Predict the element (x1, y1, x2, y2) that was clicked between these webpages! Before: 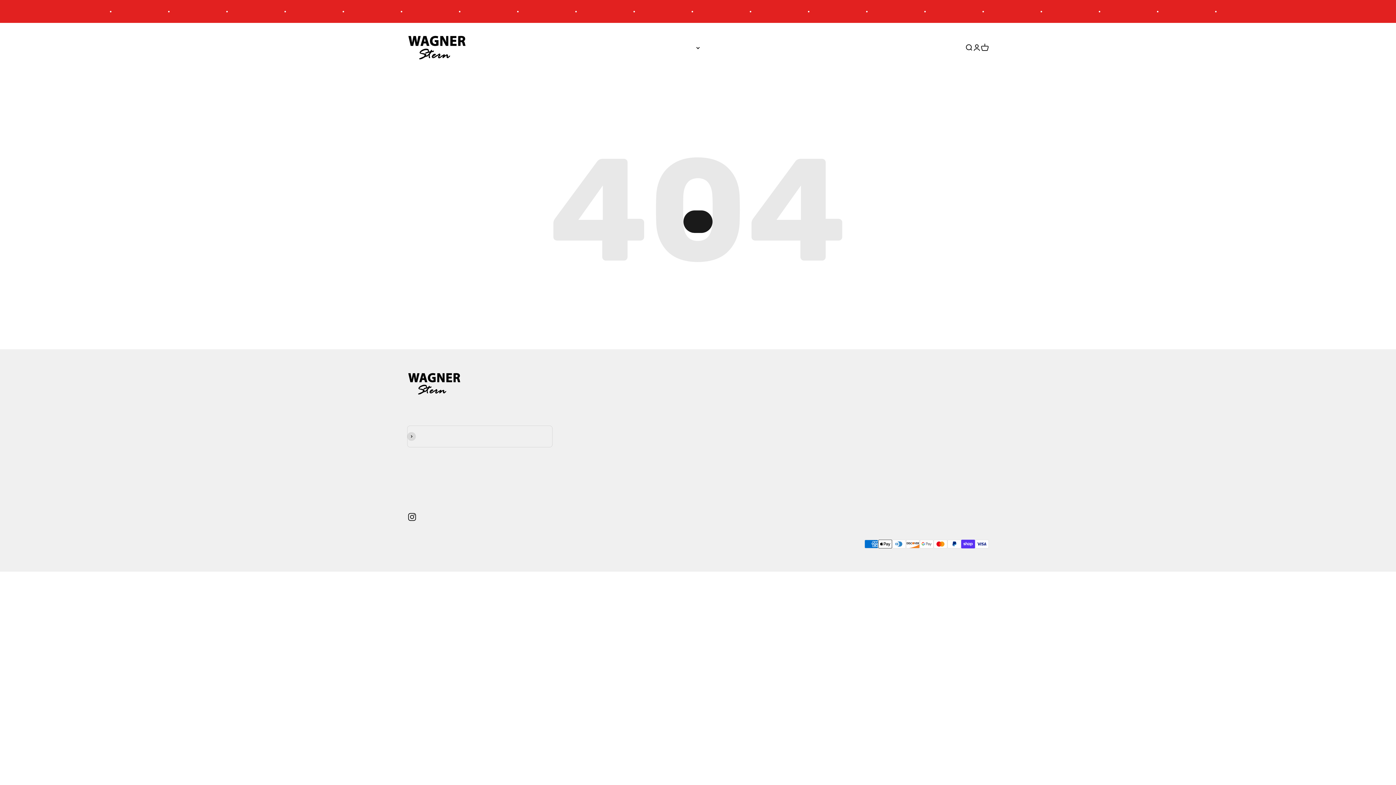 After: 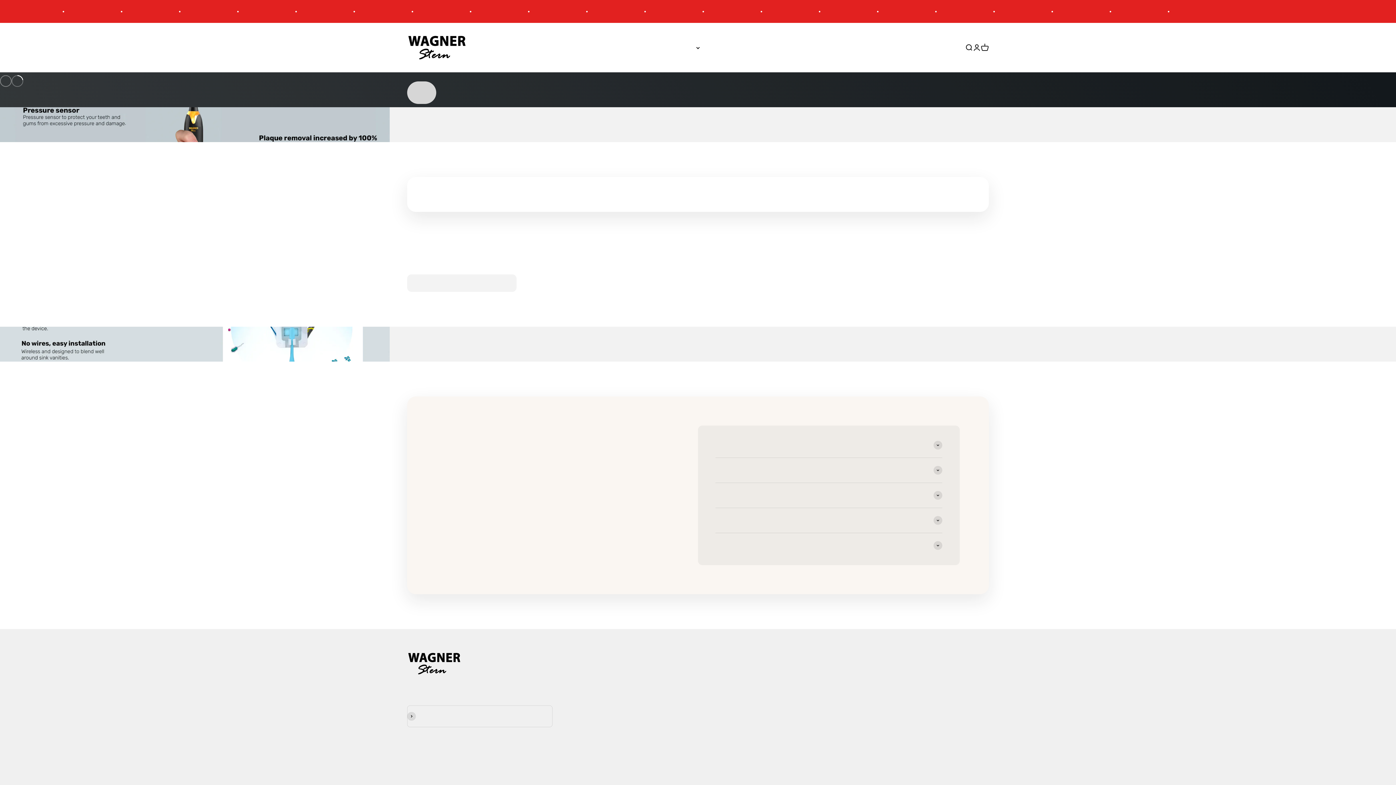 Action: label: Wagner Stern bbox: (407, 35, 467, 60)